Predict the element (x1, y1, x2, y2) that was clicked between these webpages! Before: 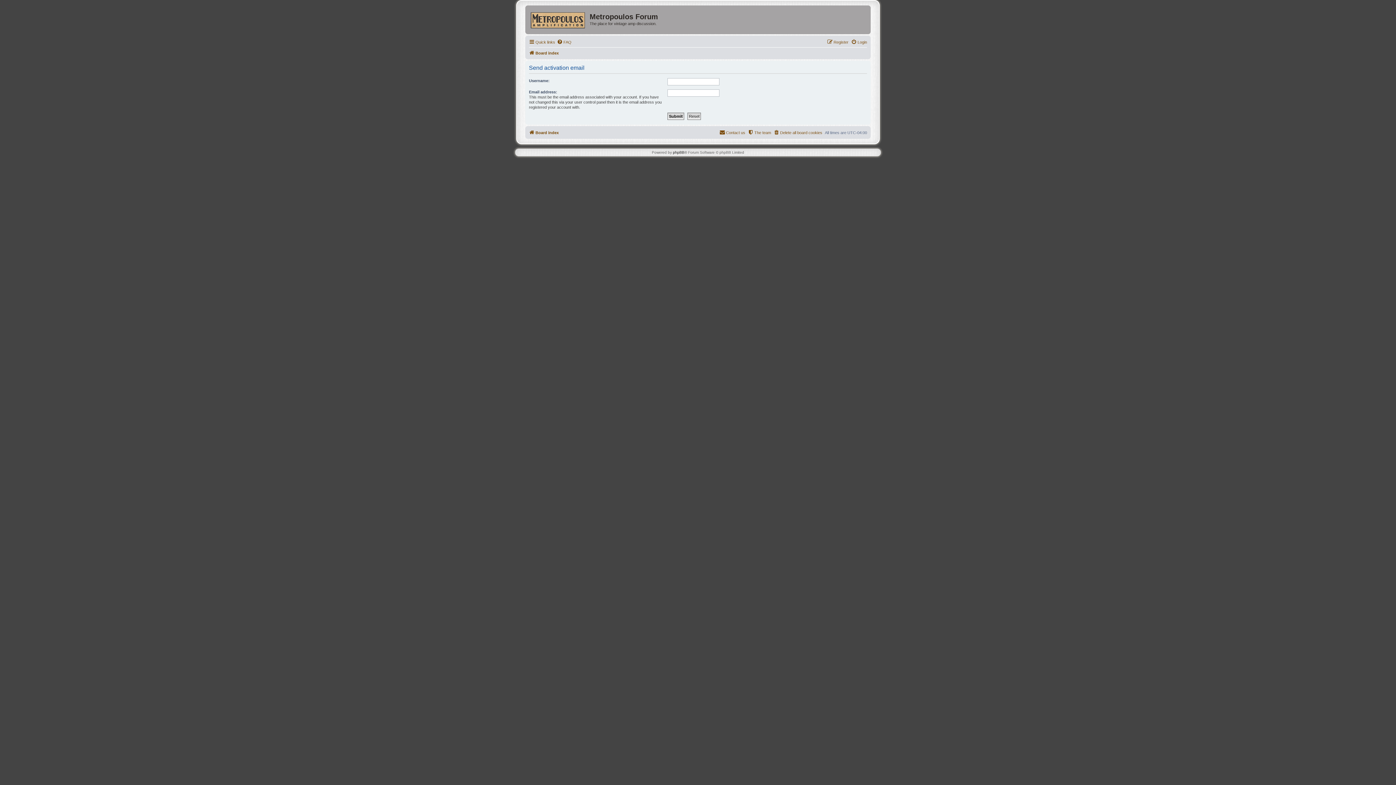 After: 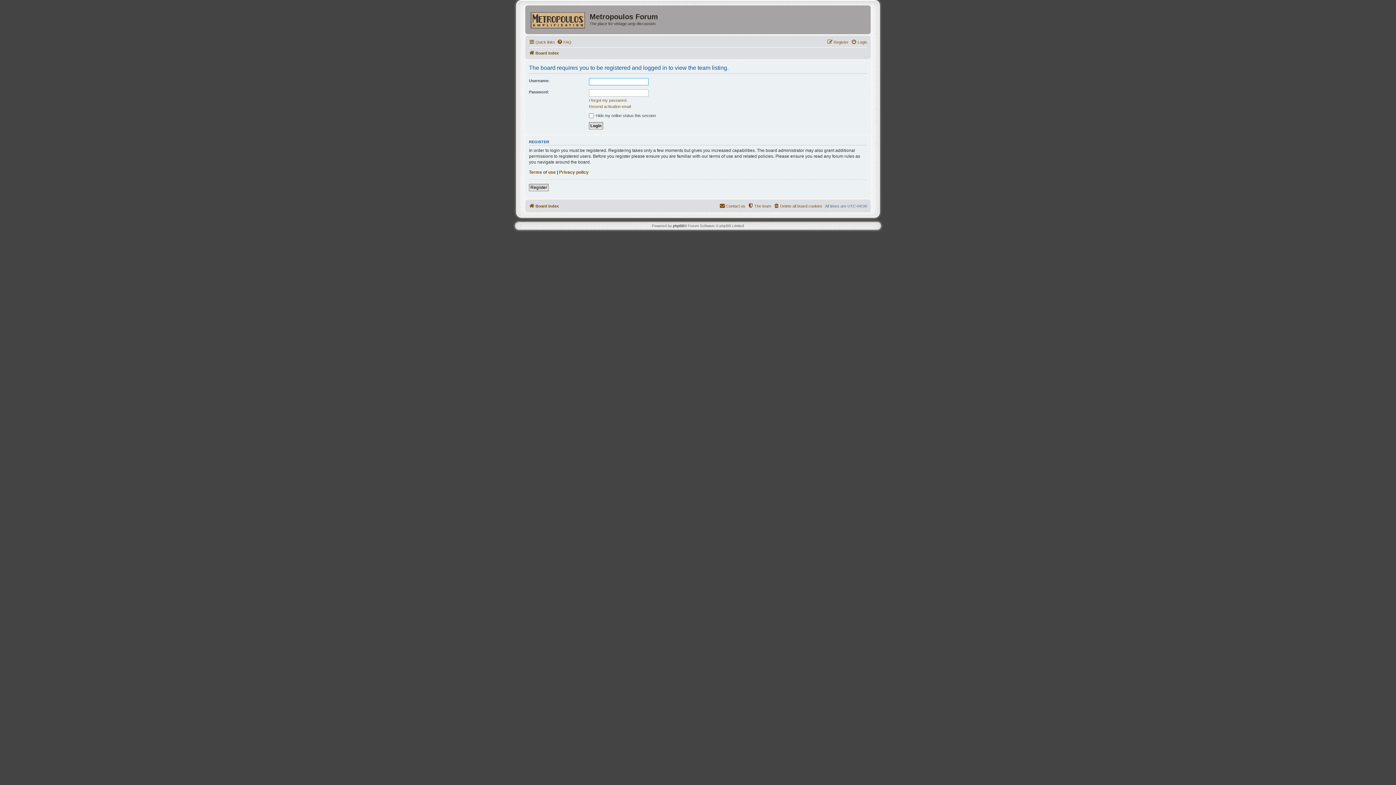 Action: label: The team bbox: (748, 128, 771, 136)